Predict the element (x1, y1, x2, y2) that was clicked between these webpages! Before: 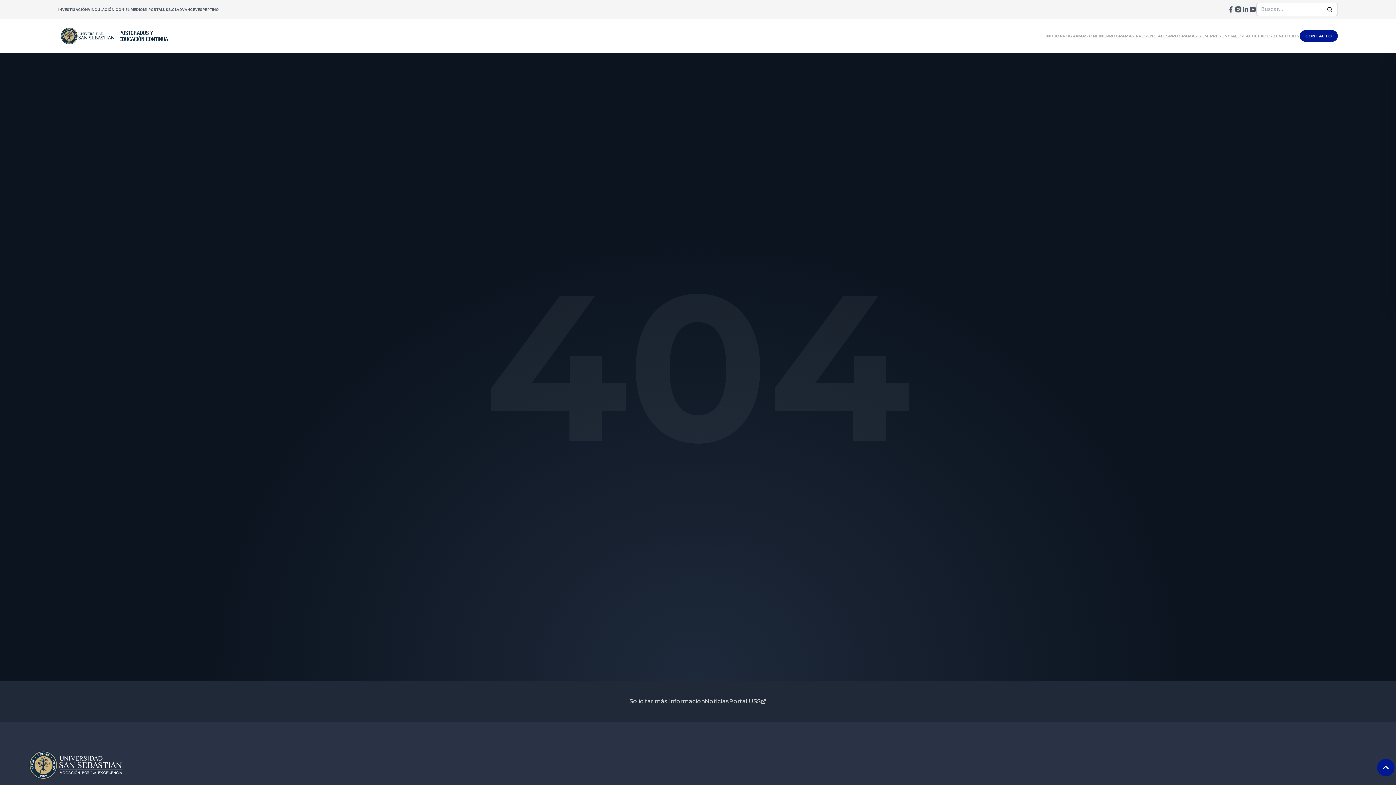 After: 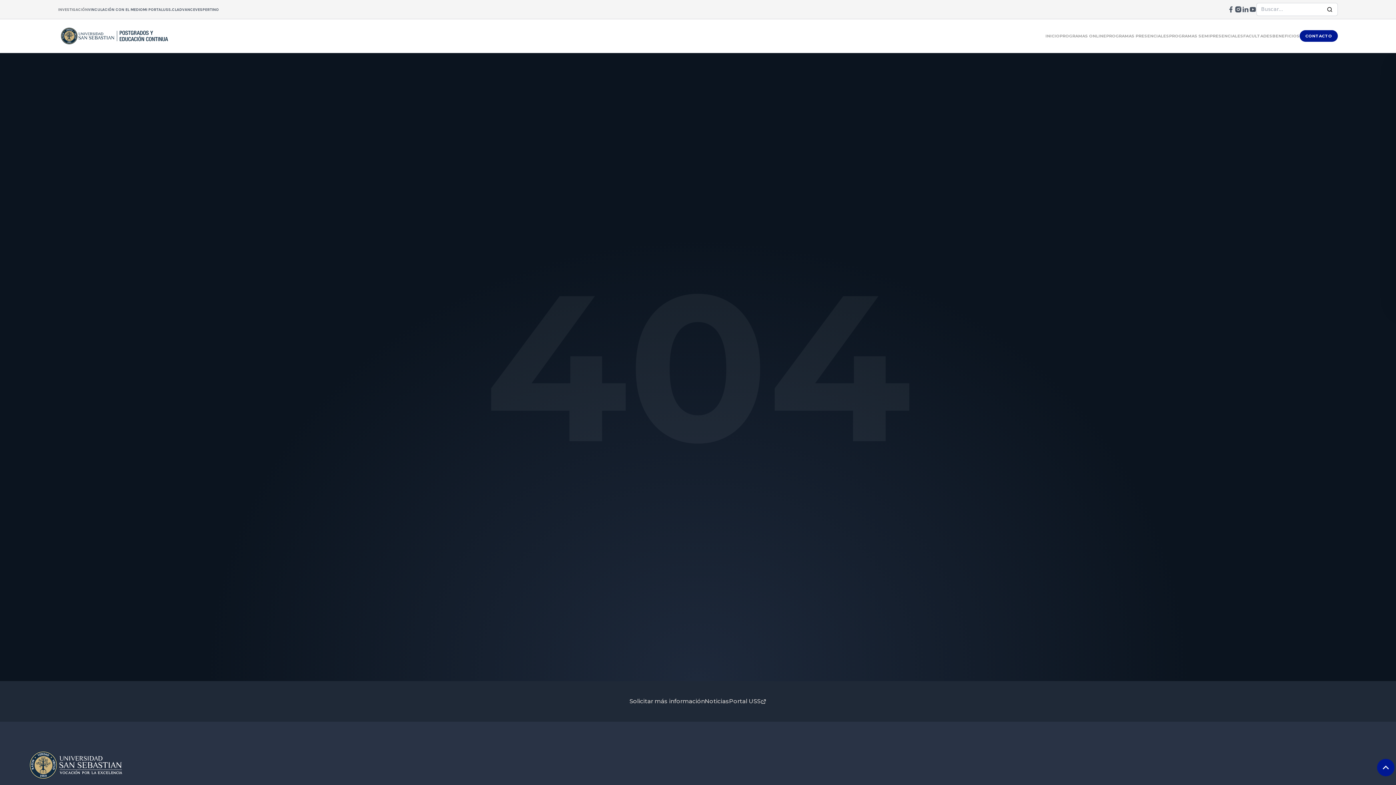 Action: label: INVESTIGACIÓN bbox: (58, 7, 88, 11)